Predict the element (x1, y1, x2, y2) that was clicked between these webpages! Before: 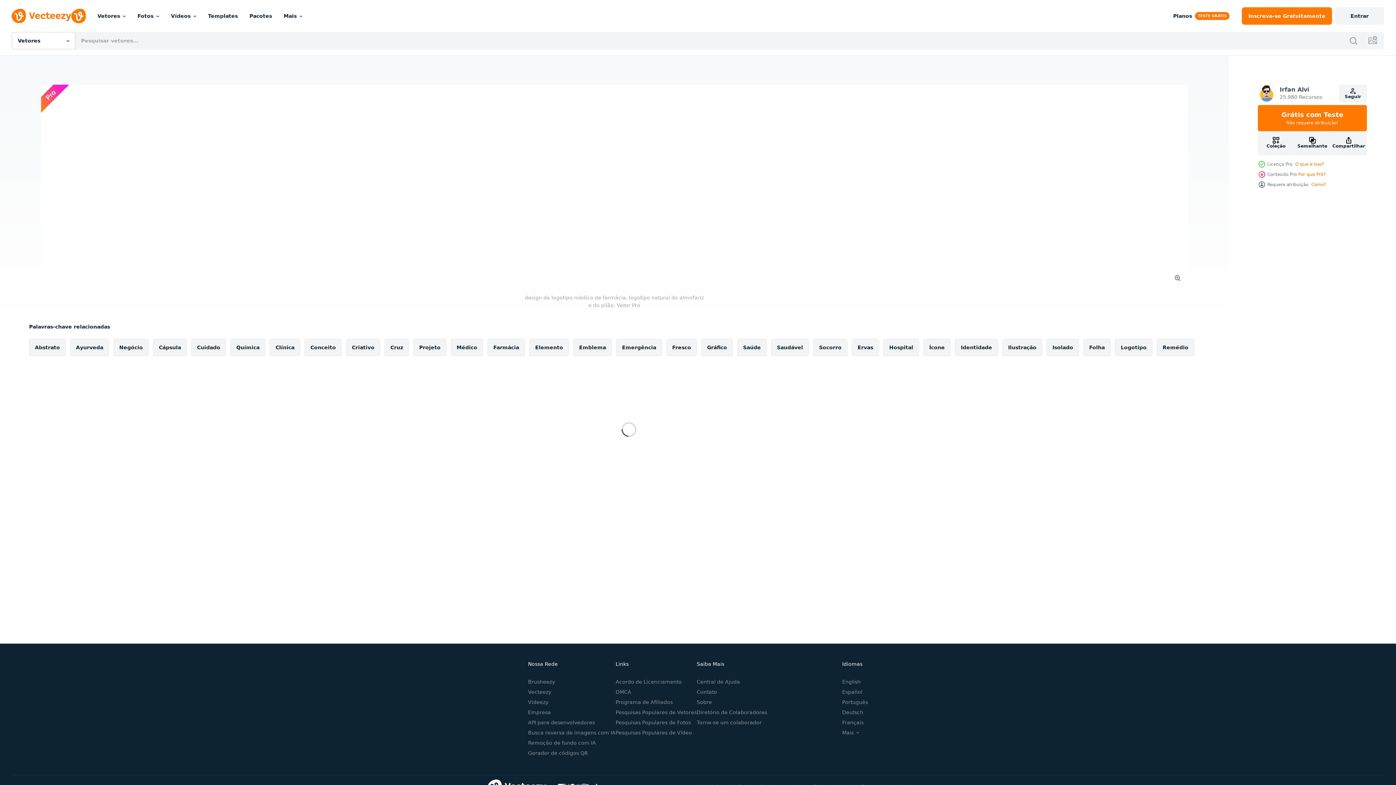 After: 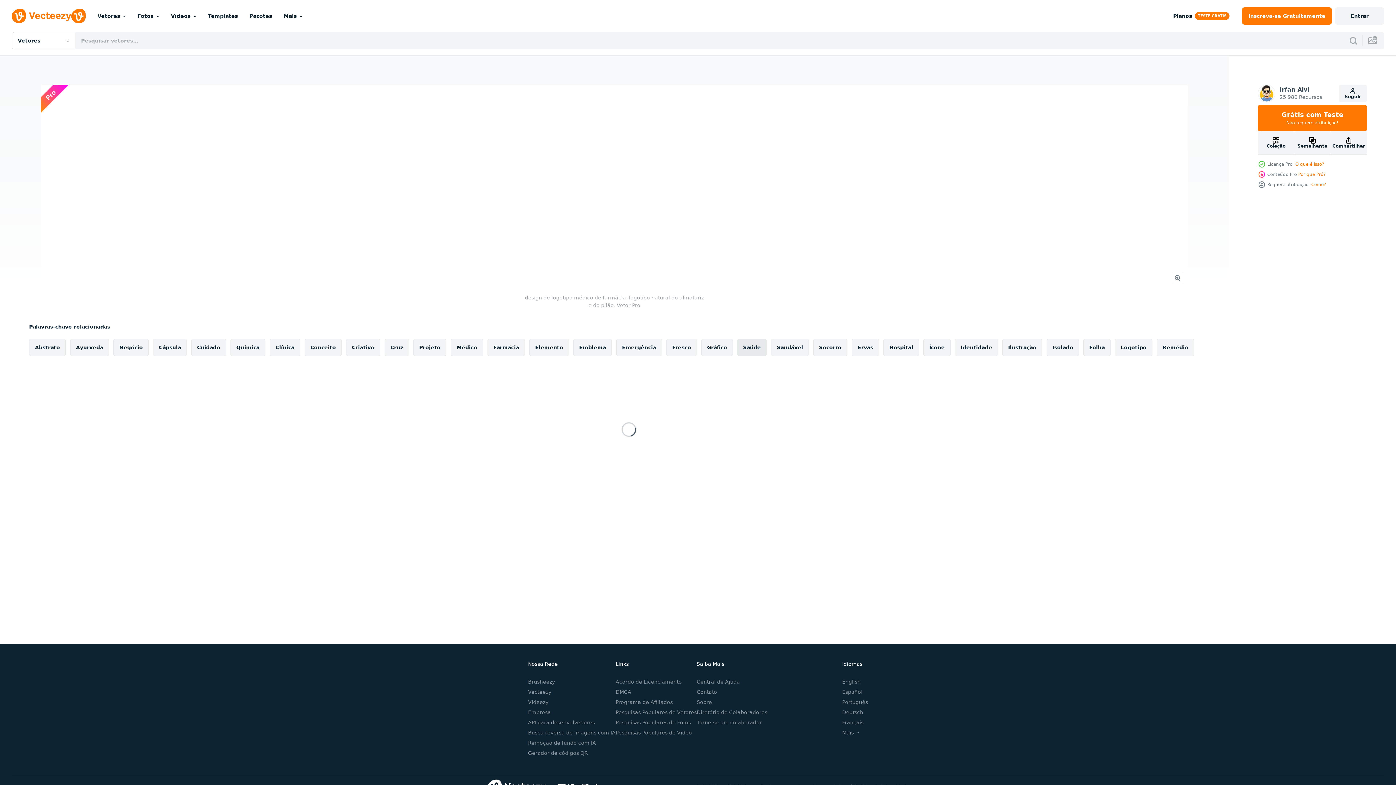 Action: label: Saúde bbox: (737, 338, 766, 356)